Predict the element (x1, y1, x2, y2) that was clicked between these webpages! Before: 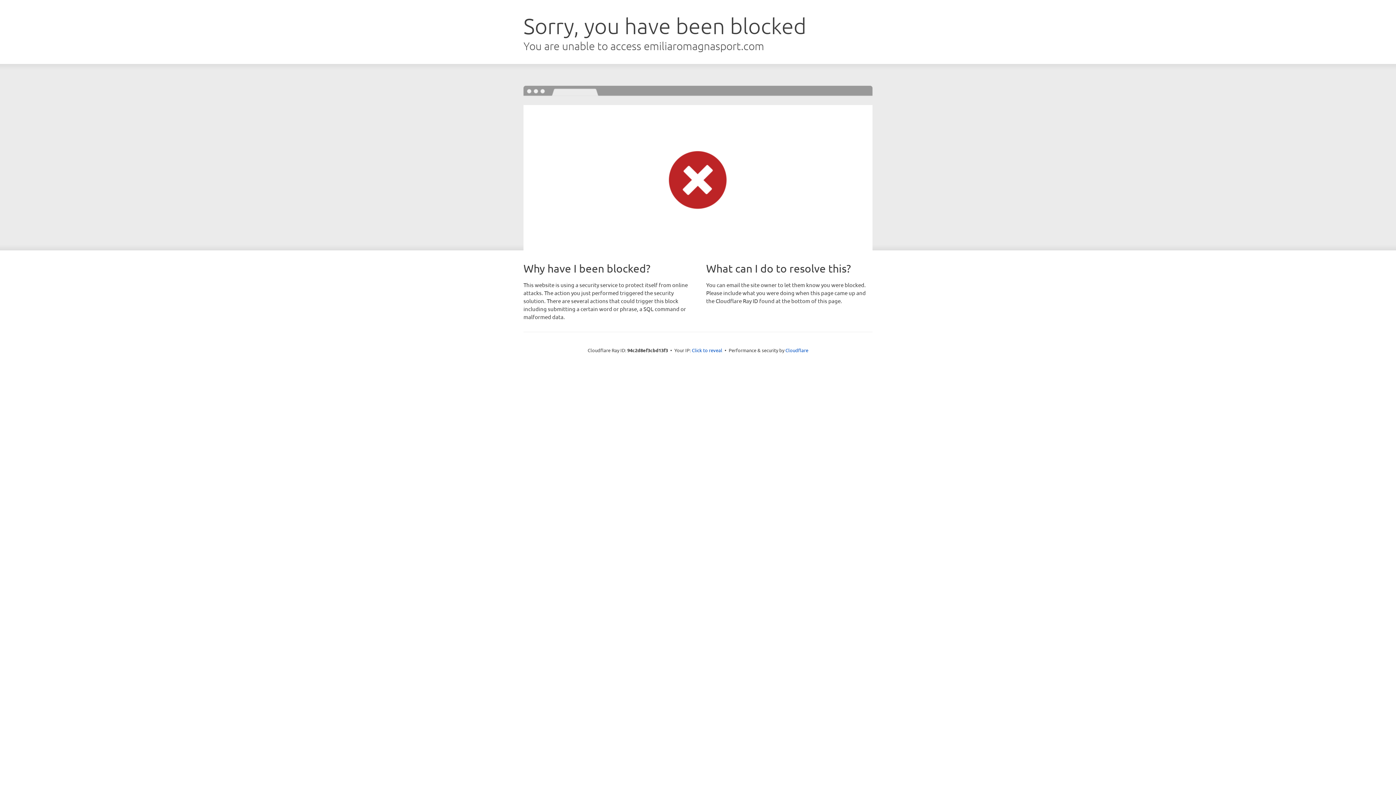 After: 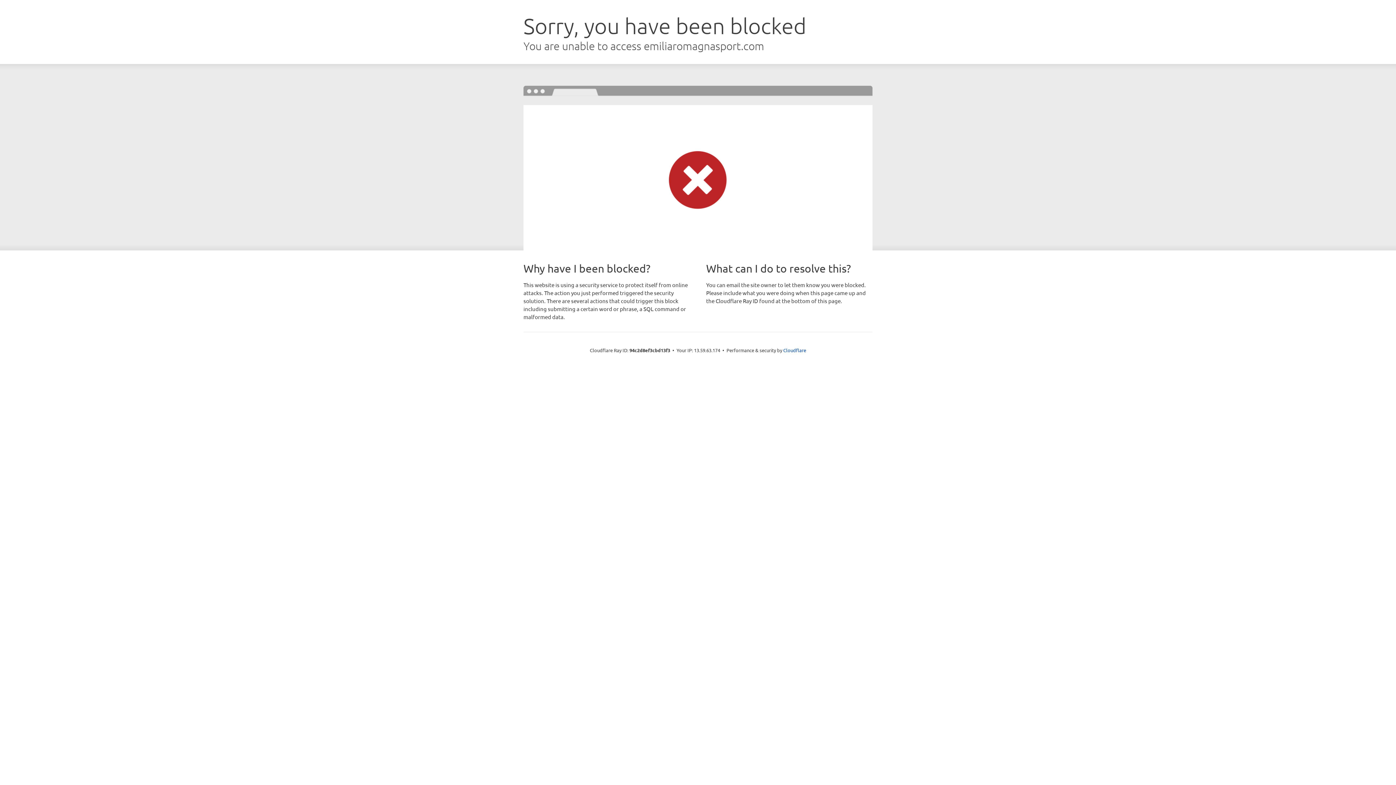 Action: bbox: (692, 346, 722, 353) label: Click to reveal